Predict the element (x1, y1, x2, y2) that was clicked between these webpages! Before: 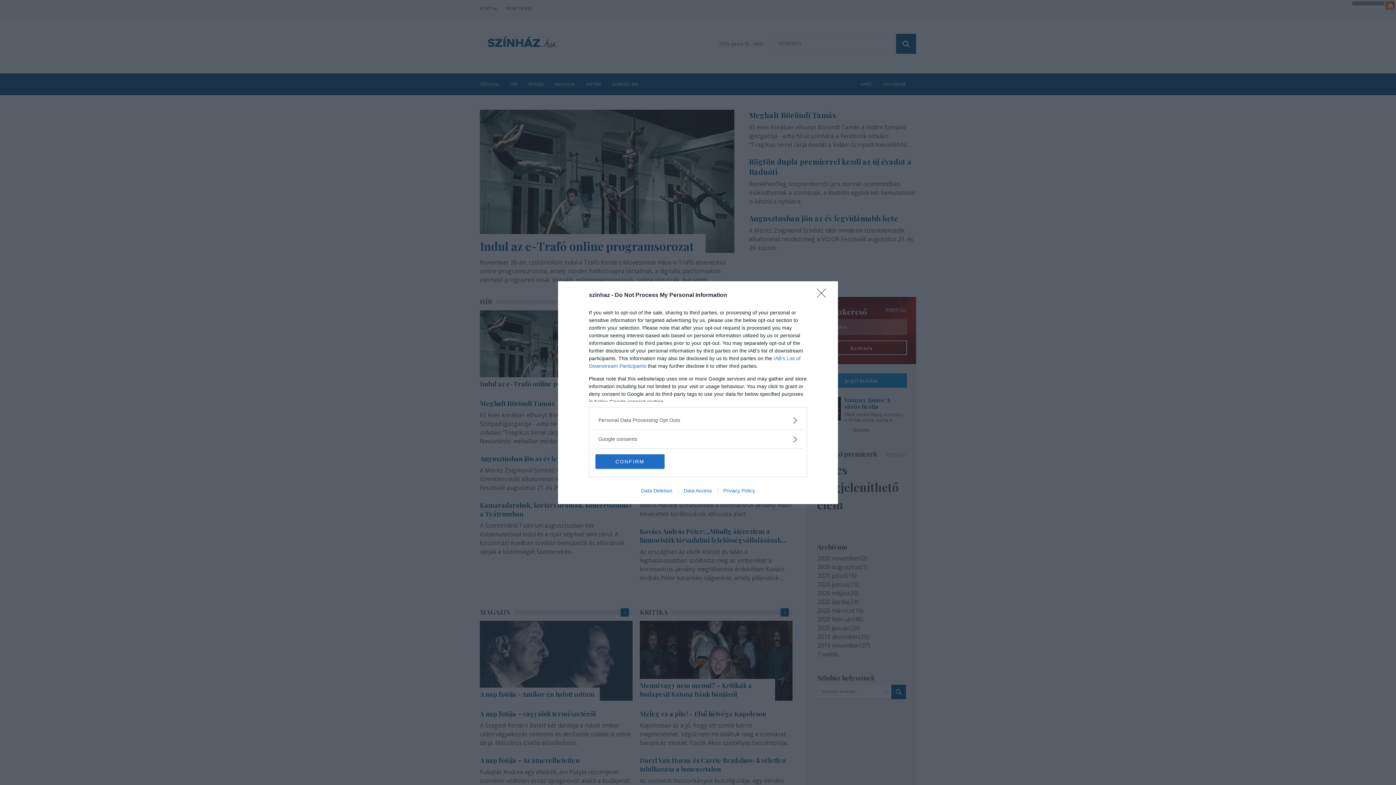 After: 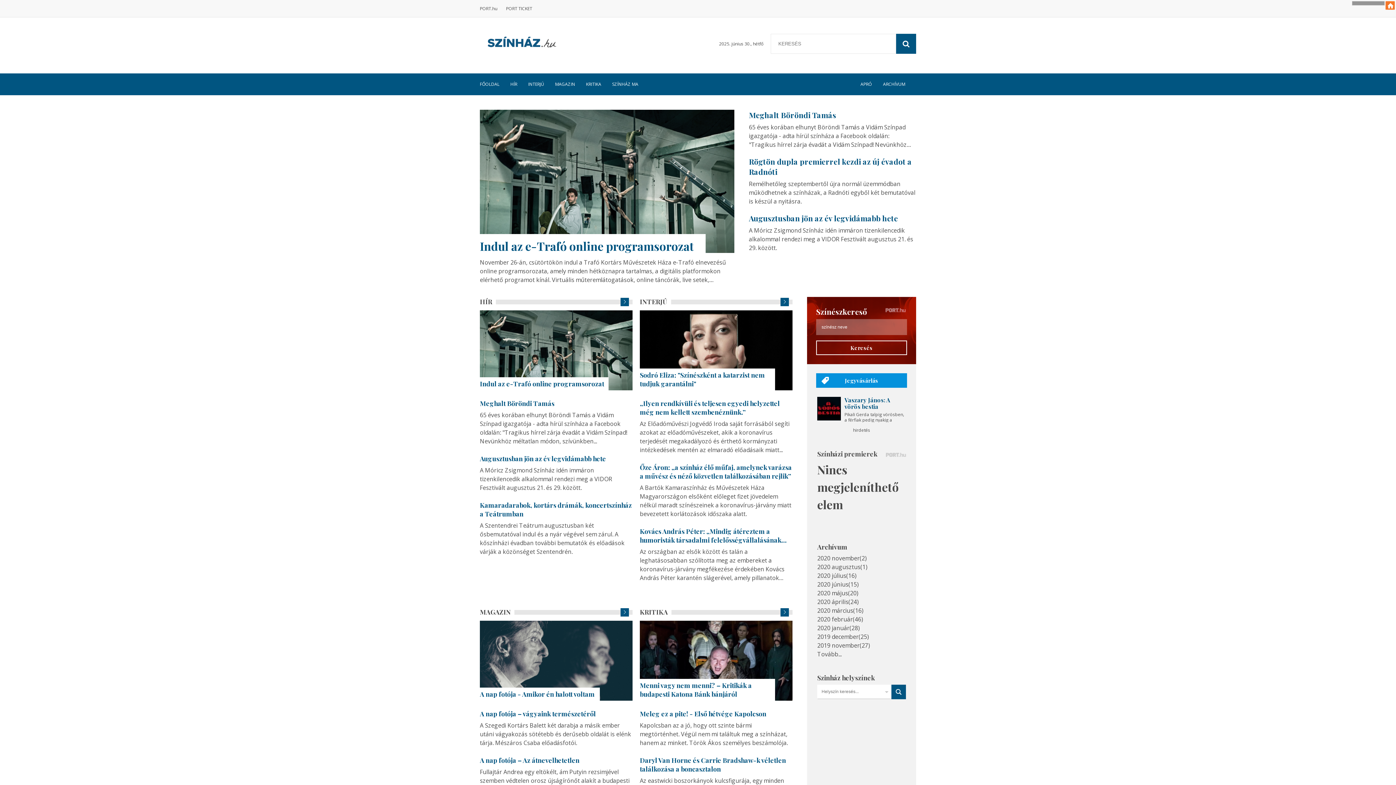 Action: bbox: (817, 288, 830, 302) label: Close